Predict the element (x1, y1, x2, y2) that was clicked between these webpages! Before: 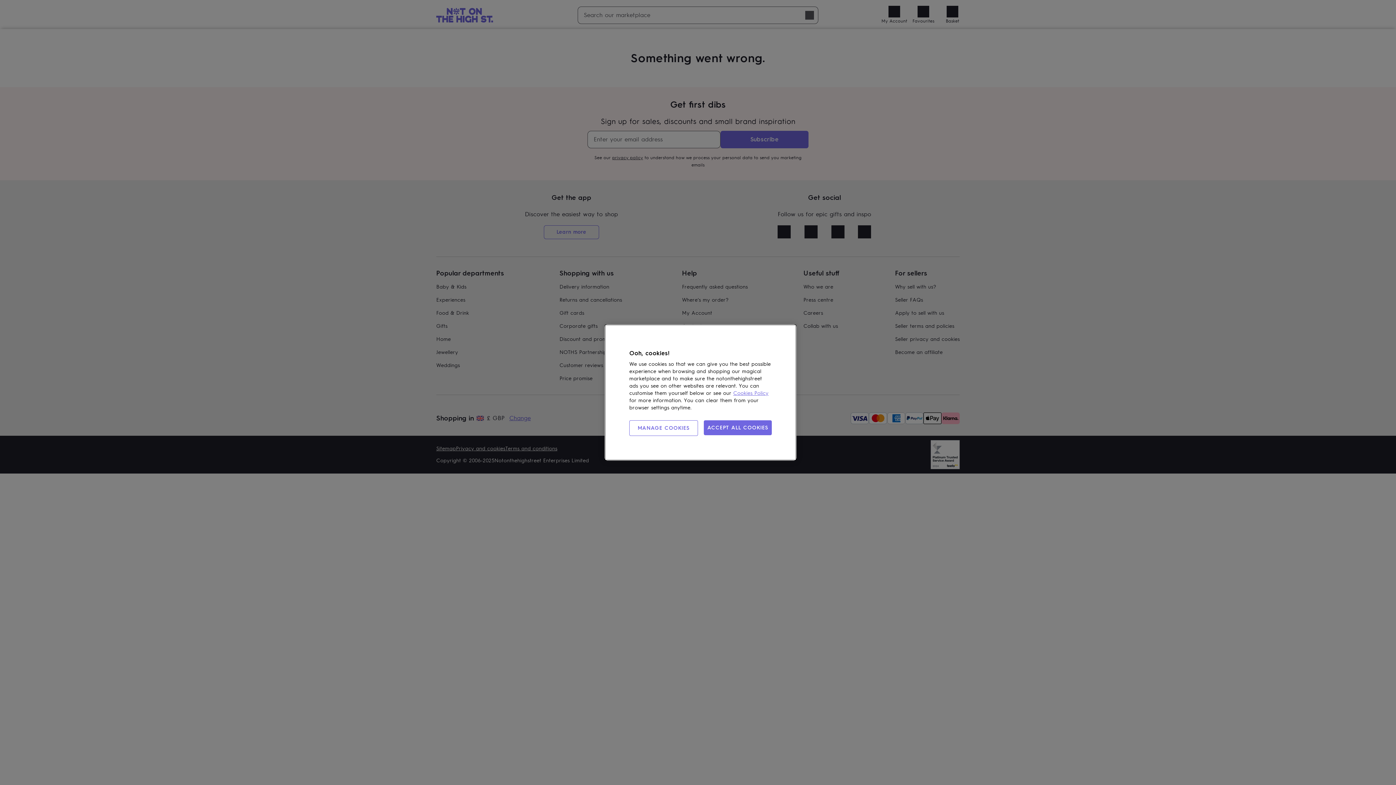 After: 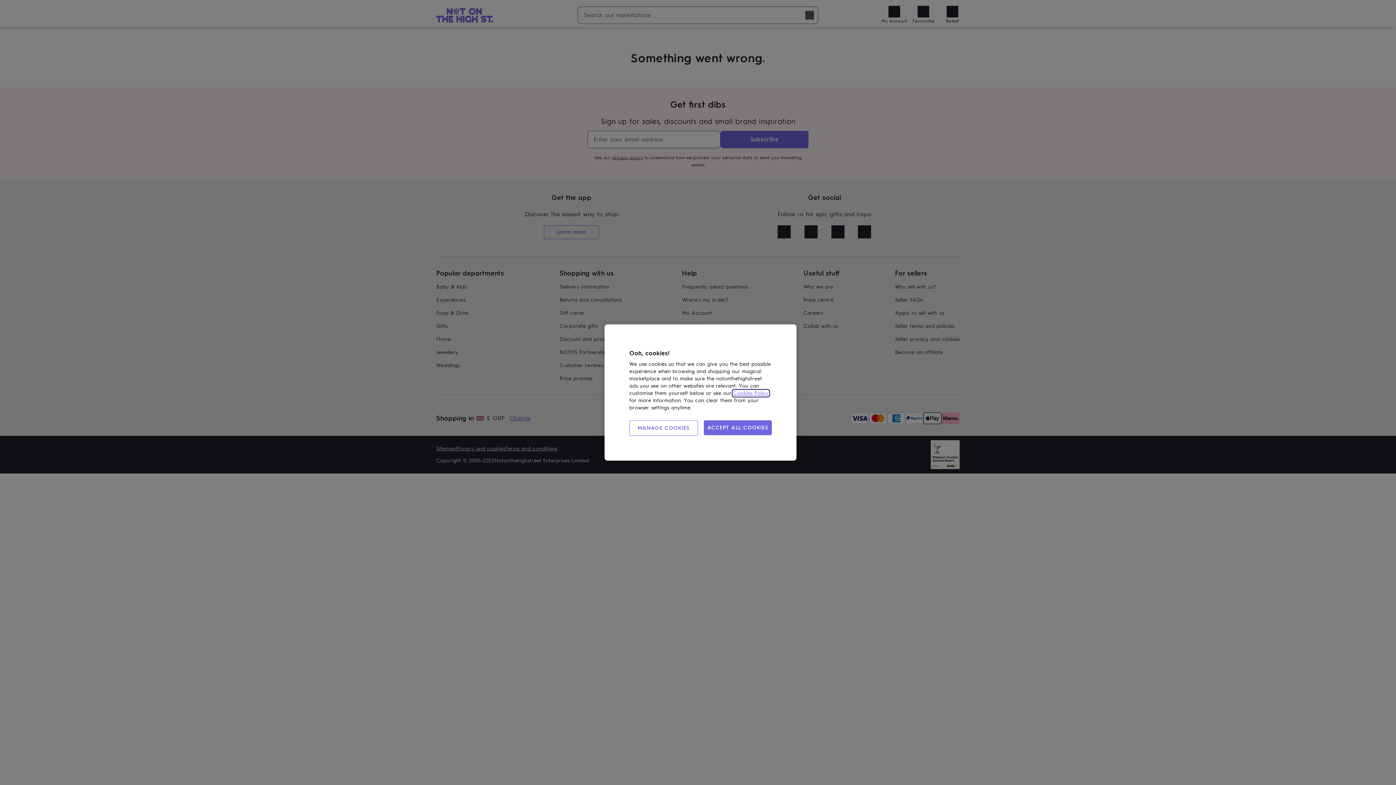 Action: label: Cookies Policy bbox: (733, 390, 768, 396)